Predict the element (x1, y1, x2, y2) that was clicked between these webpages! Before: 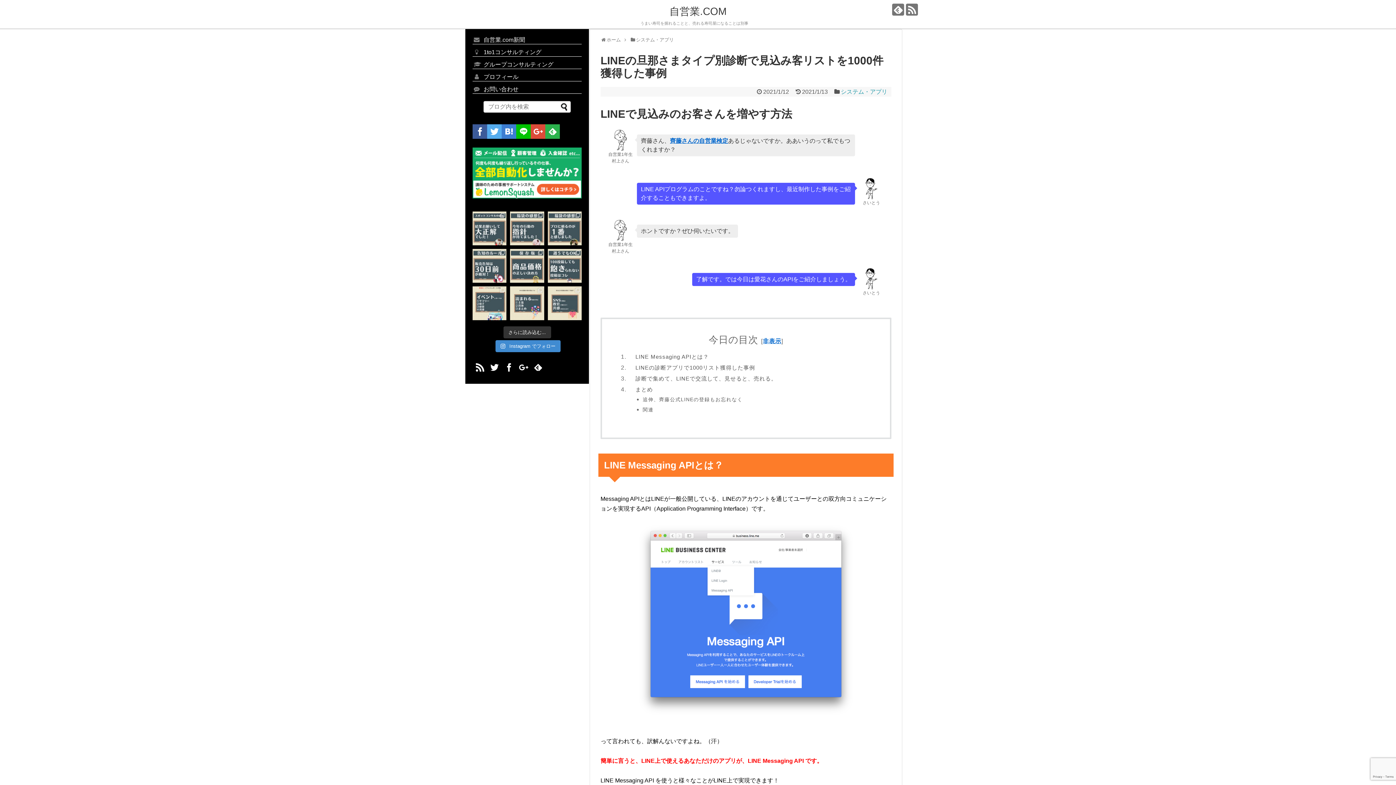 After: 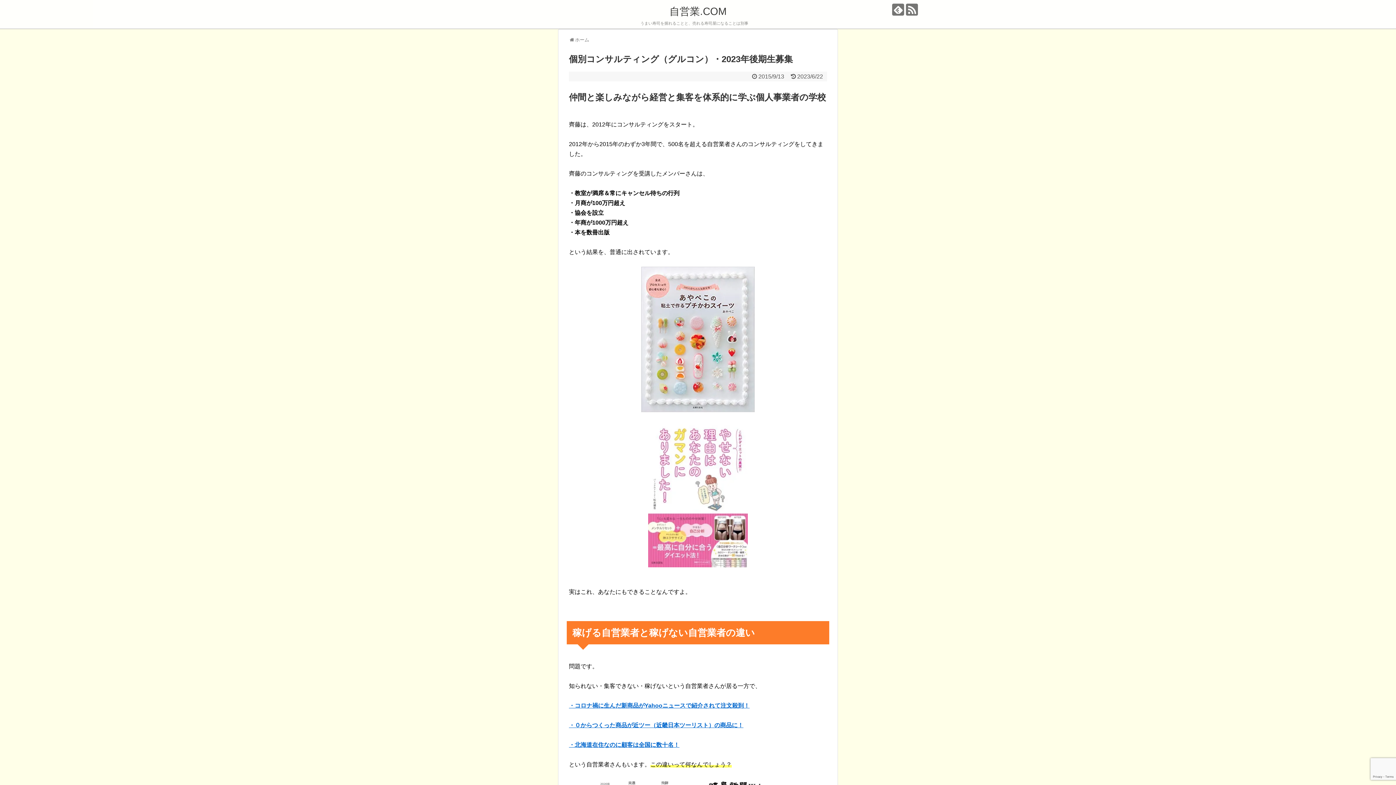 Action: bbox: (483, 61, 553, 67) label: グループコンサルティング